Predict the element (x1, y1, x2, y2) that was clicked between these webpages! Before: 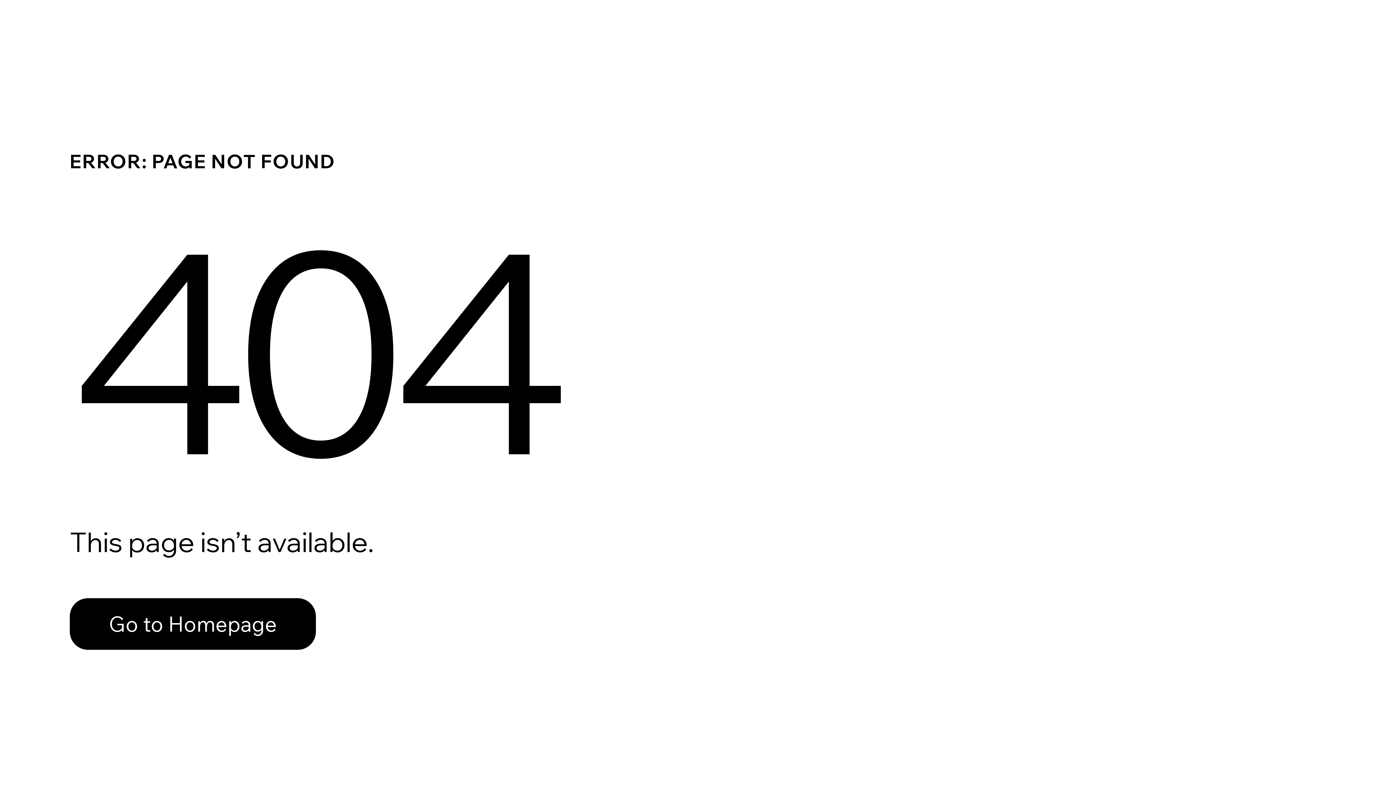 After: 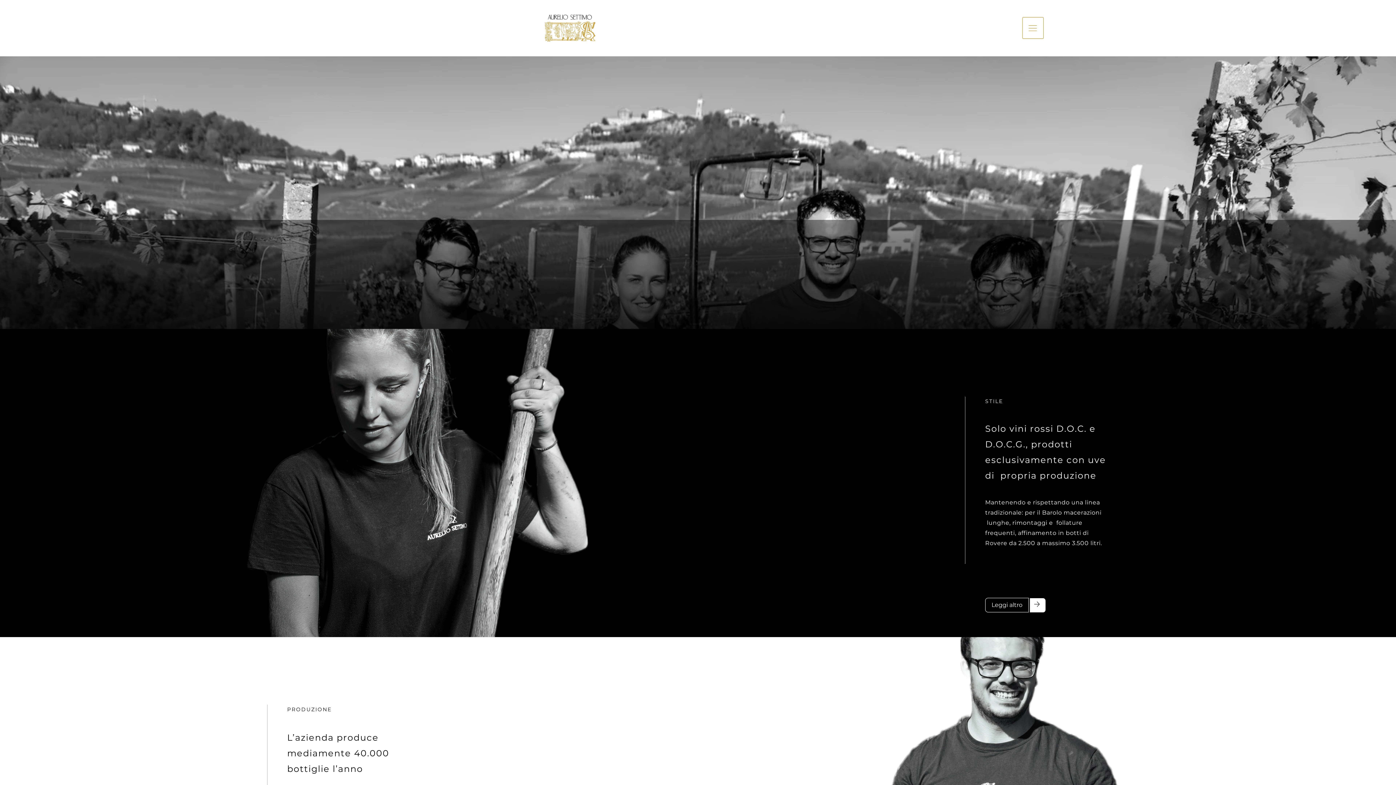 Action: label: Go to Homepage bbox: (69, 598, 316, 650)